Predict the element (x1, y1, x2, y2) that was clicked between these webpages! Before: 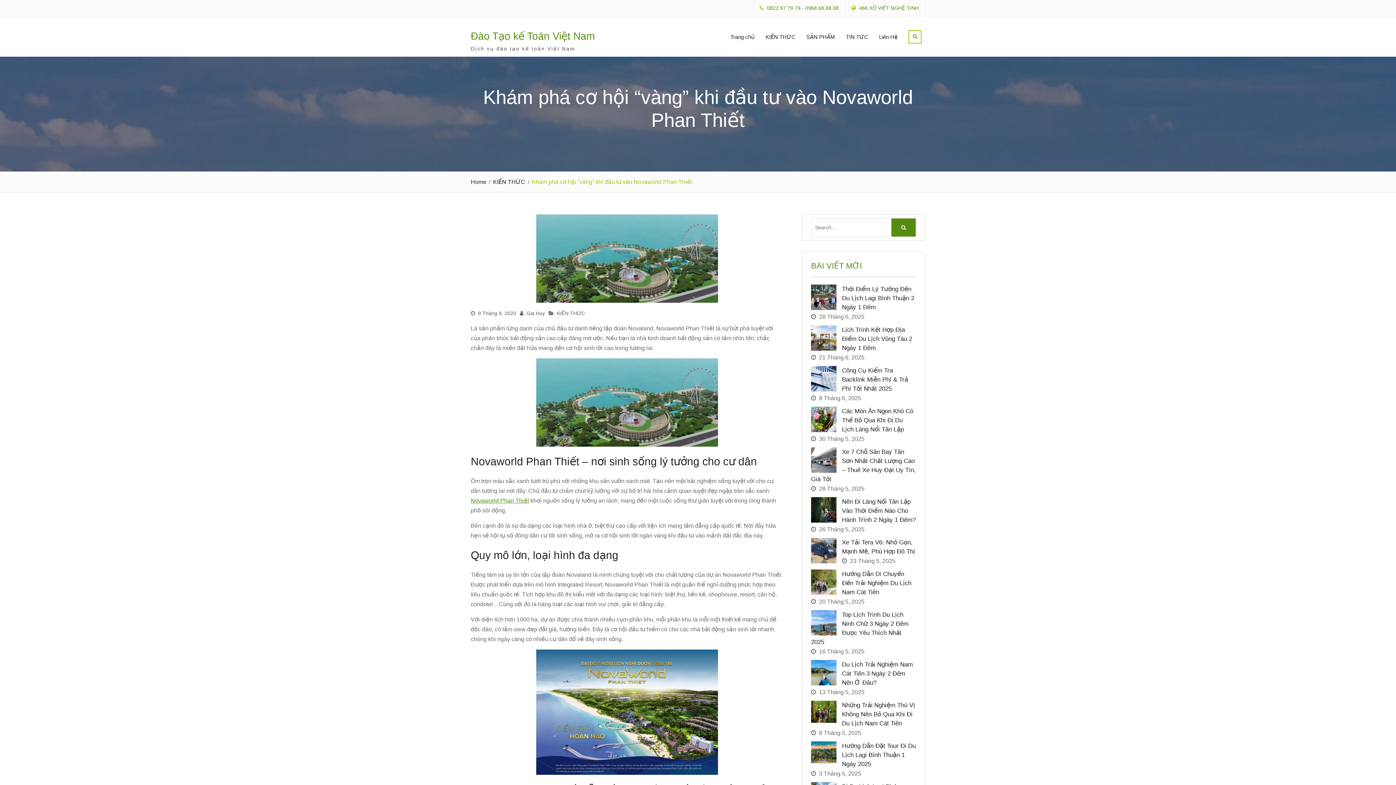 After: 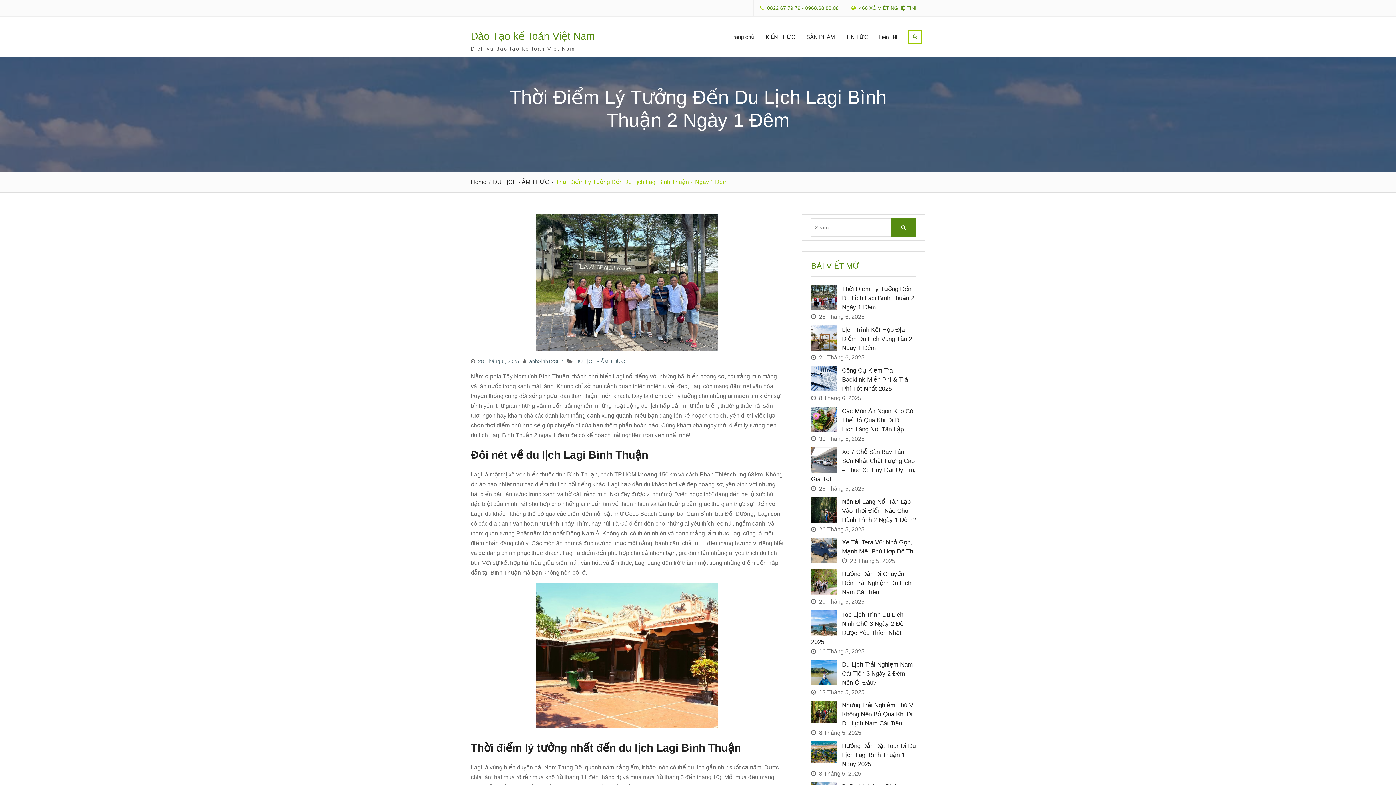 Action: bbox: (811, 284, 916, 312) label: Thời Điểm Lý Tưởng Đến Du Lịch Lagi Bình Thuận 2 Ngày 1 Đêm